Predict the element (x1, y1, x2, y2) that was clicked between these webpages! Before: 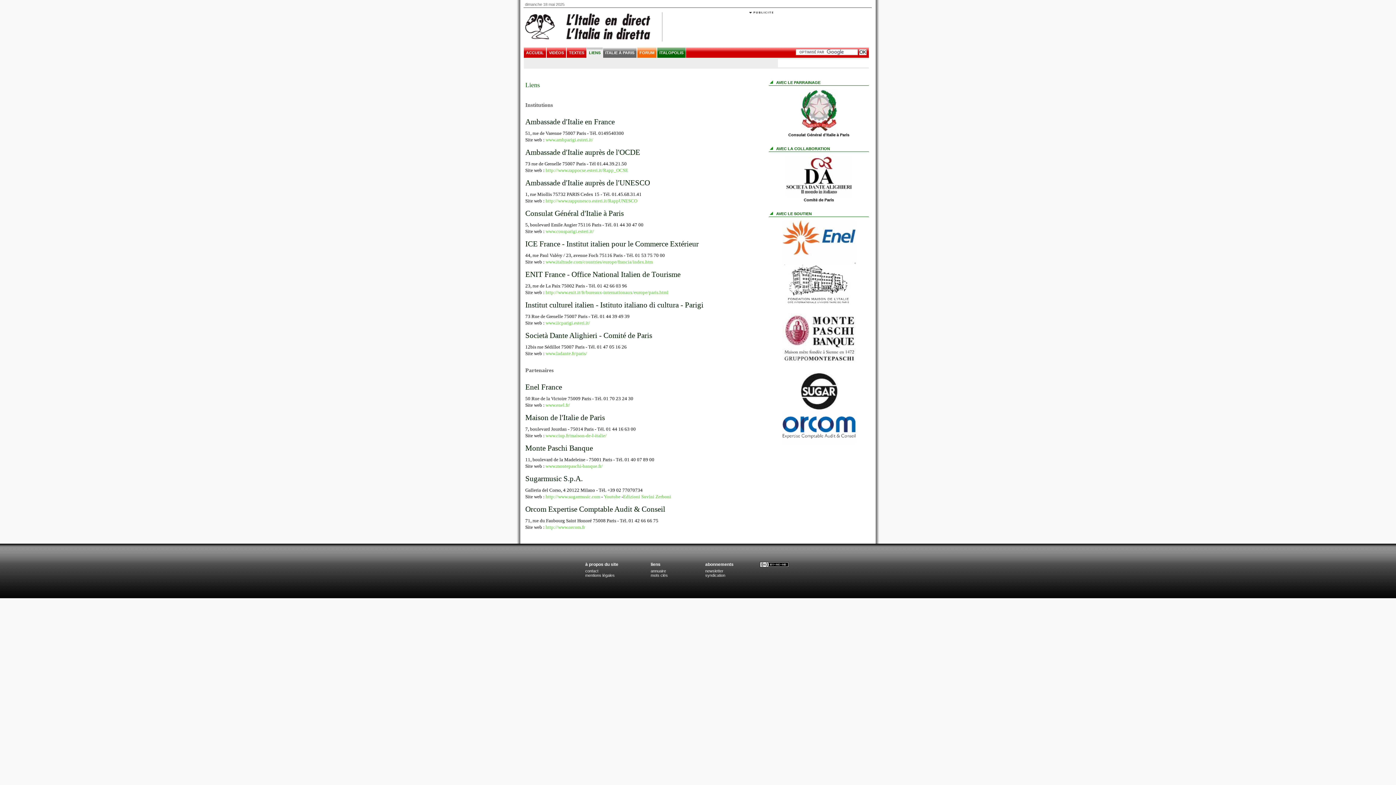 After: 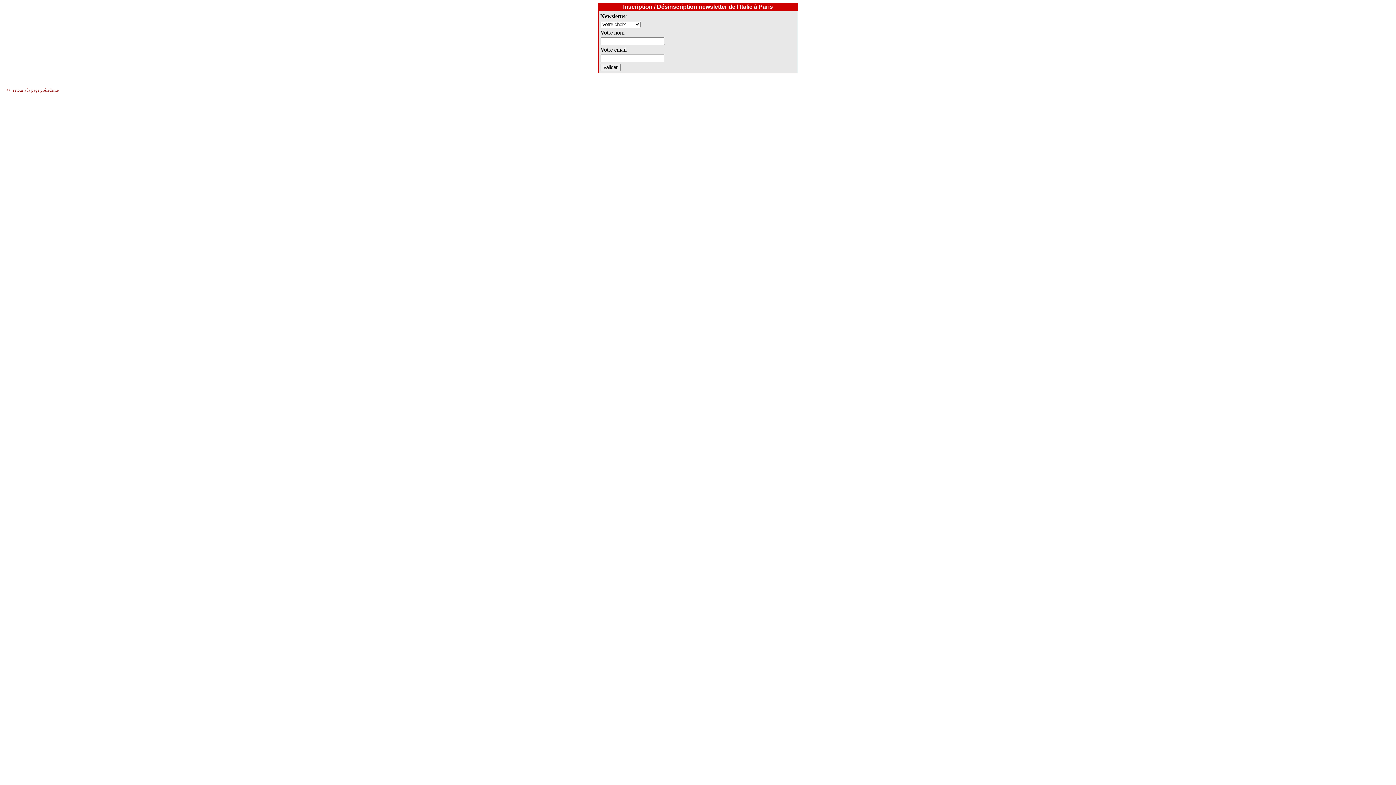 Action: label: newsletter bbox: (705, 569, 723, 573)